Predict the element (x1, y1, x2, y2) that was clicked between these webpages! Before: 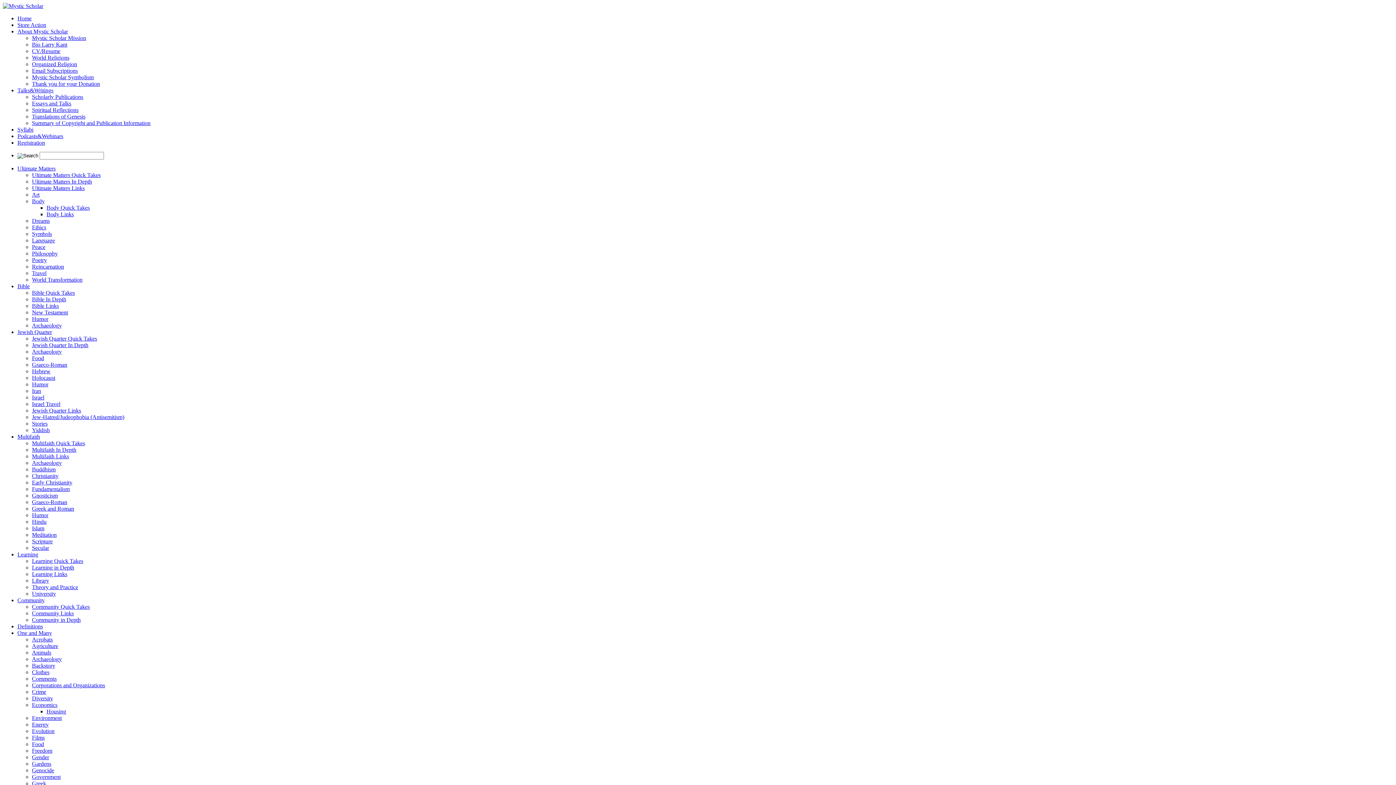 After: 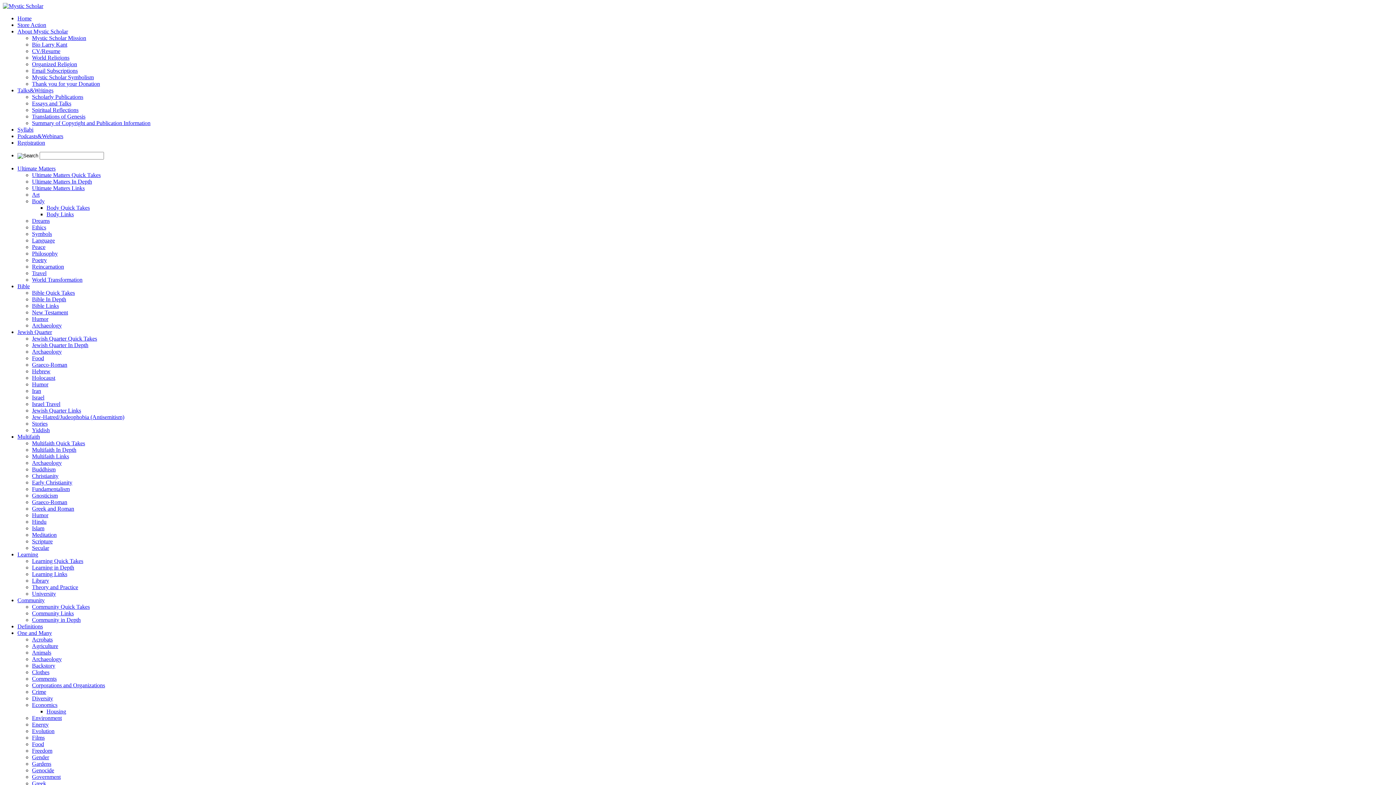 Action: label: Stories bbox: (32, 420, 47, 426)